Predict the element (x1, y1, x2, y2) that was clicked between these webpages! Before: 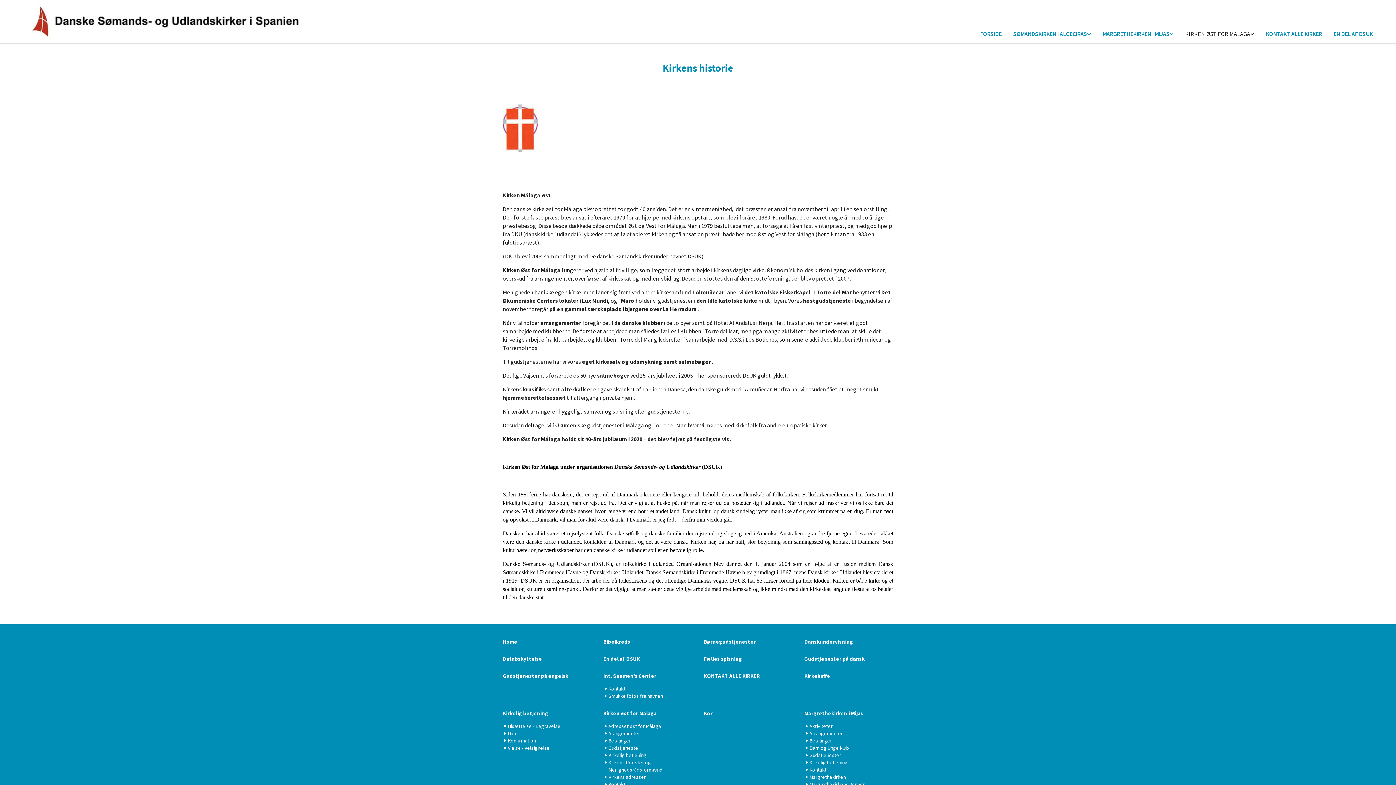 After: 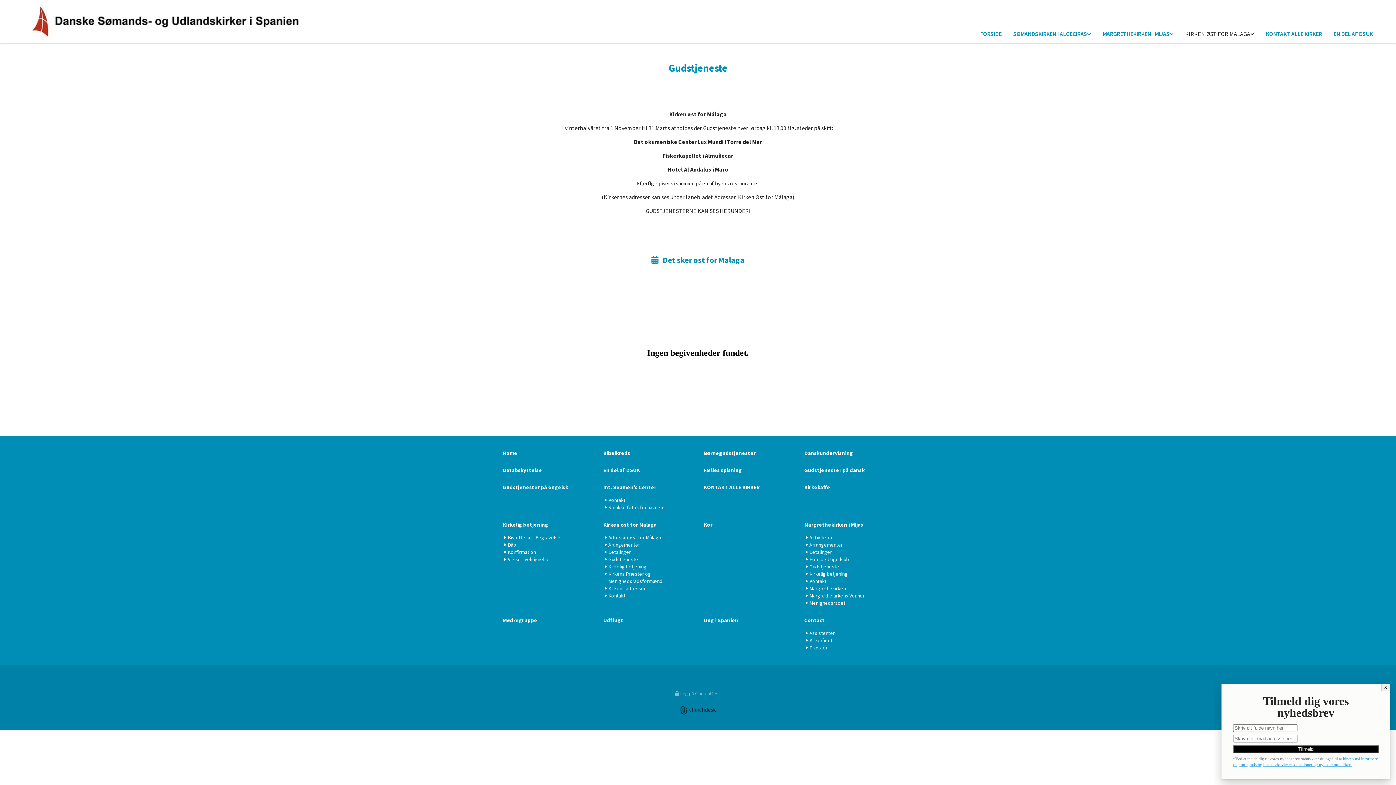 Action: label: 	Gudstjeneste bbox: (603, 744, 692, 752)